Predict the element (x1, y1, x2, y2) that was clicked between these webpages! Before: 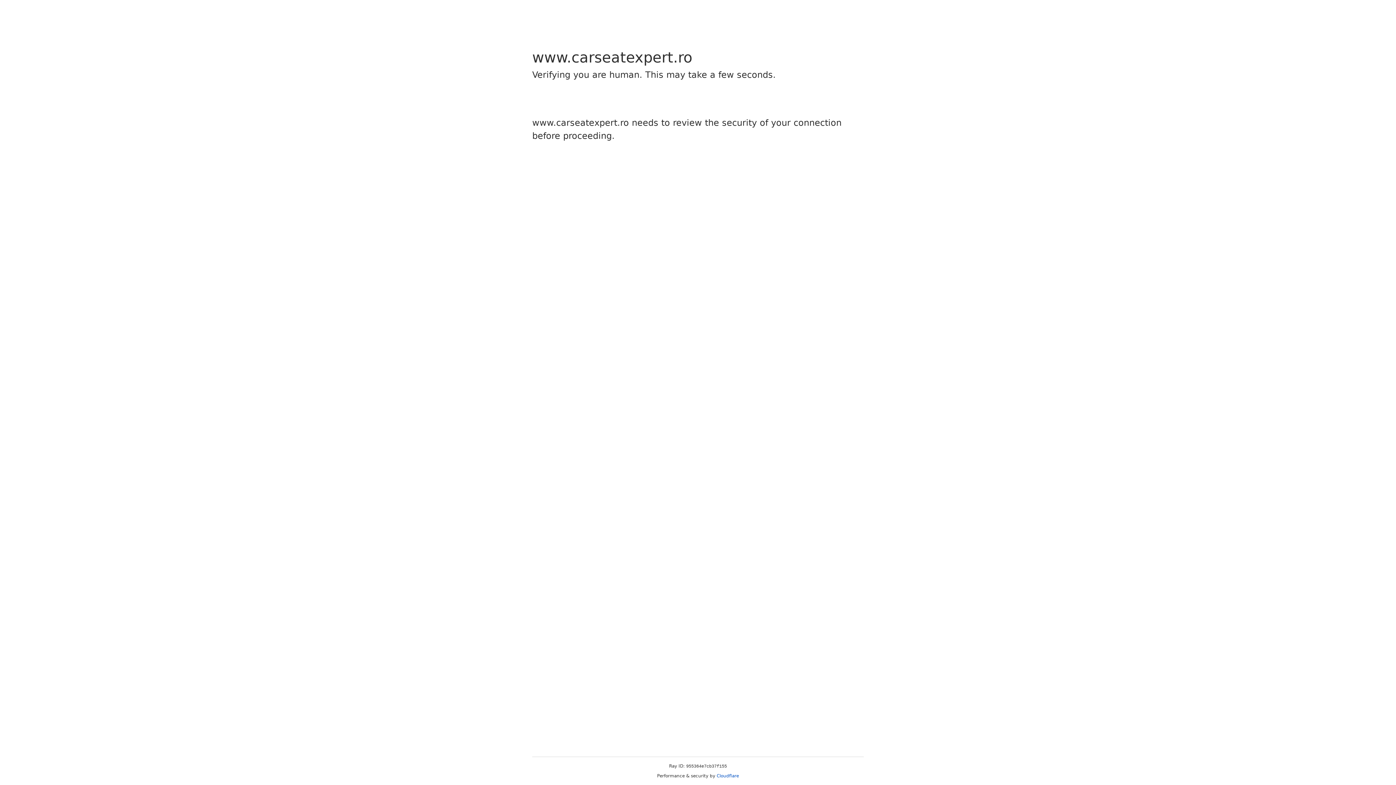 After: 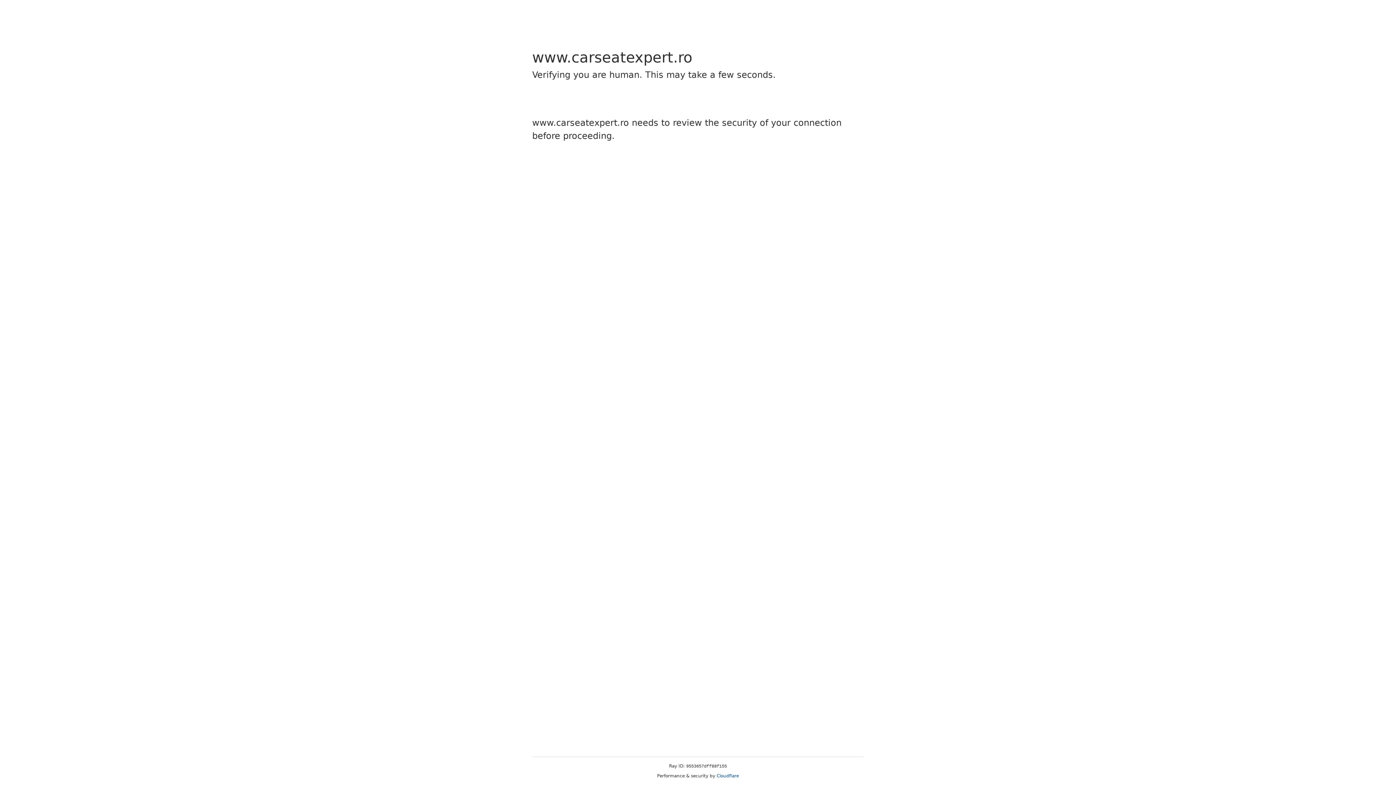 Action: label: Cloudflare bbox: (716, 773, 739, 778)